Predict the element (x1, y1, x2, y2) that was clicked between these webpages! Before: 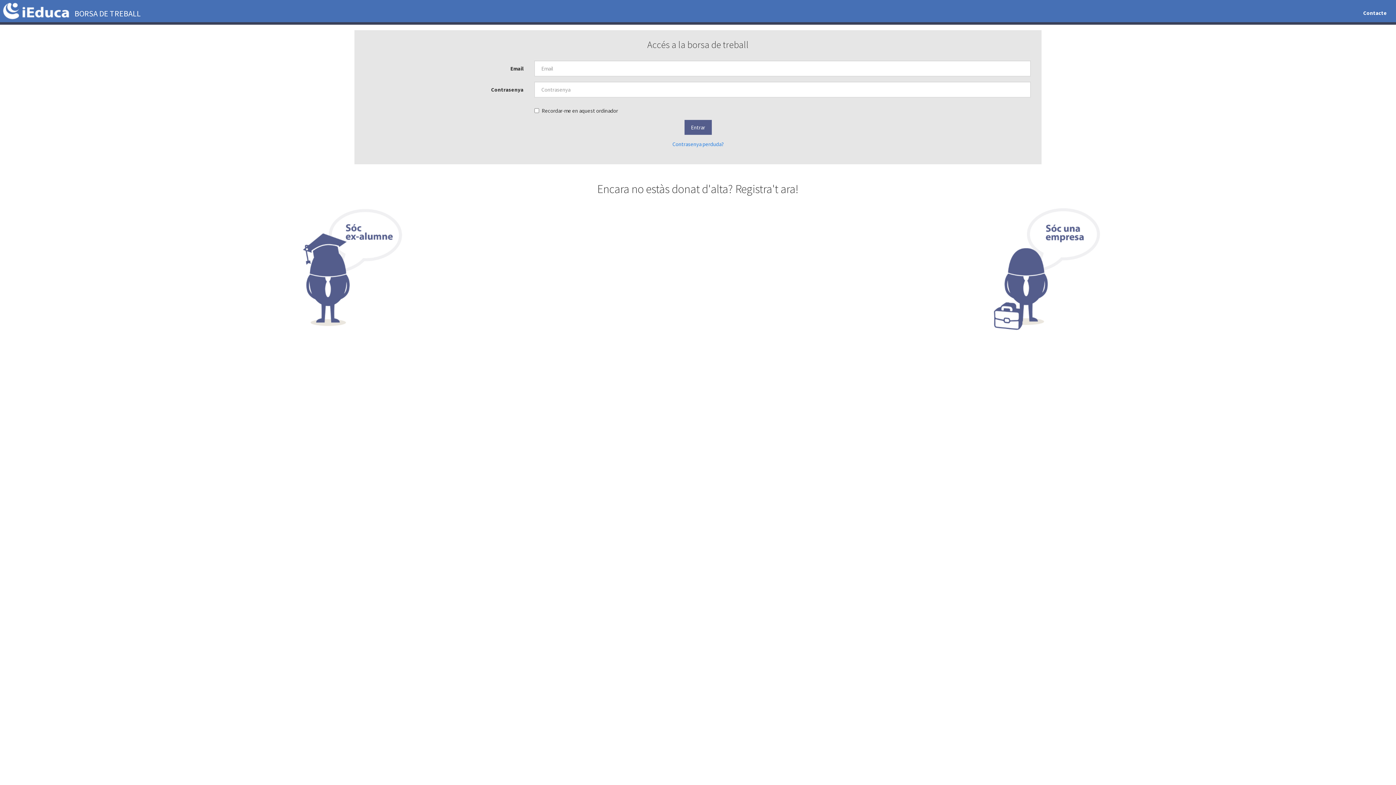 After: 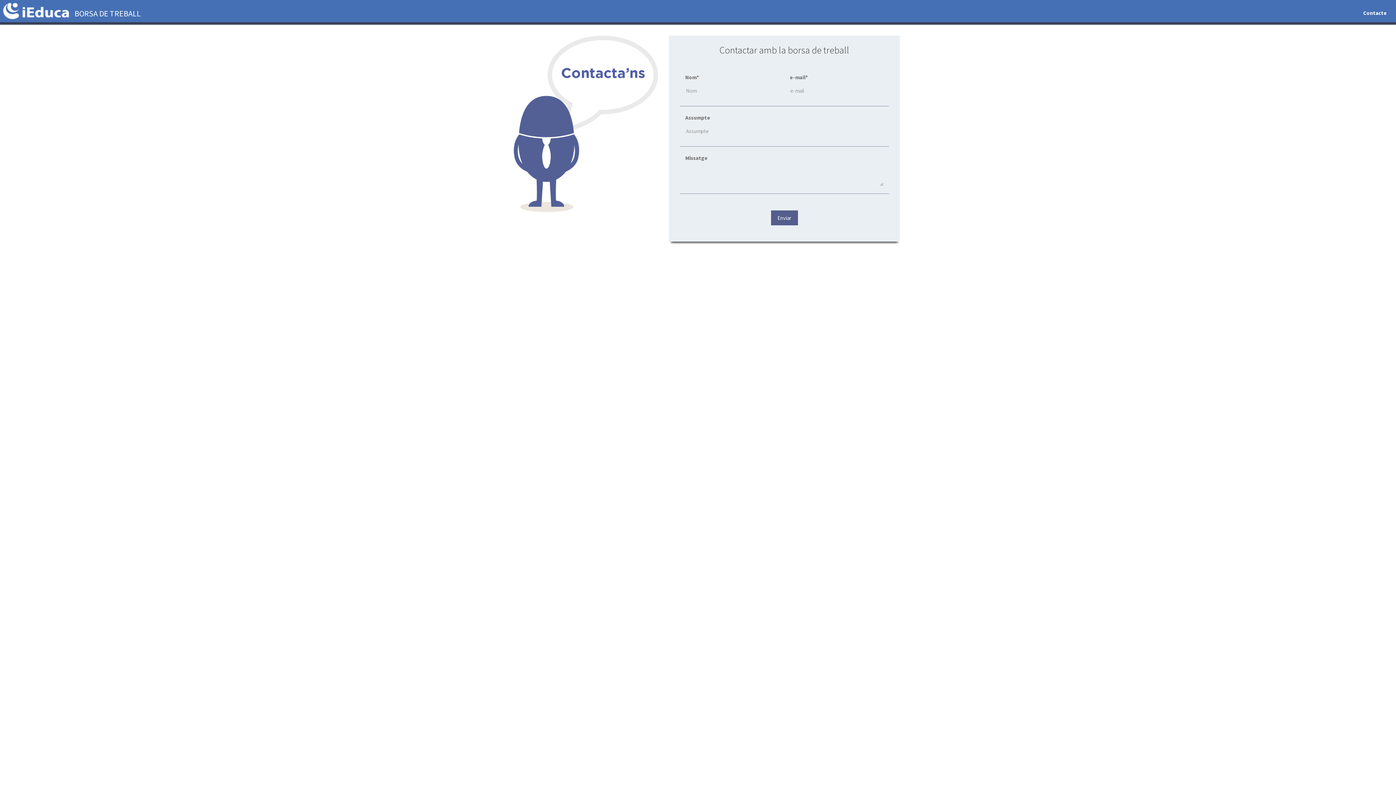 Action: bbox: (1363, 9, 1387, 16) label: Contacte